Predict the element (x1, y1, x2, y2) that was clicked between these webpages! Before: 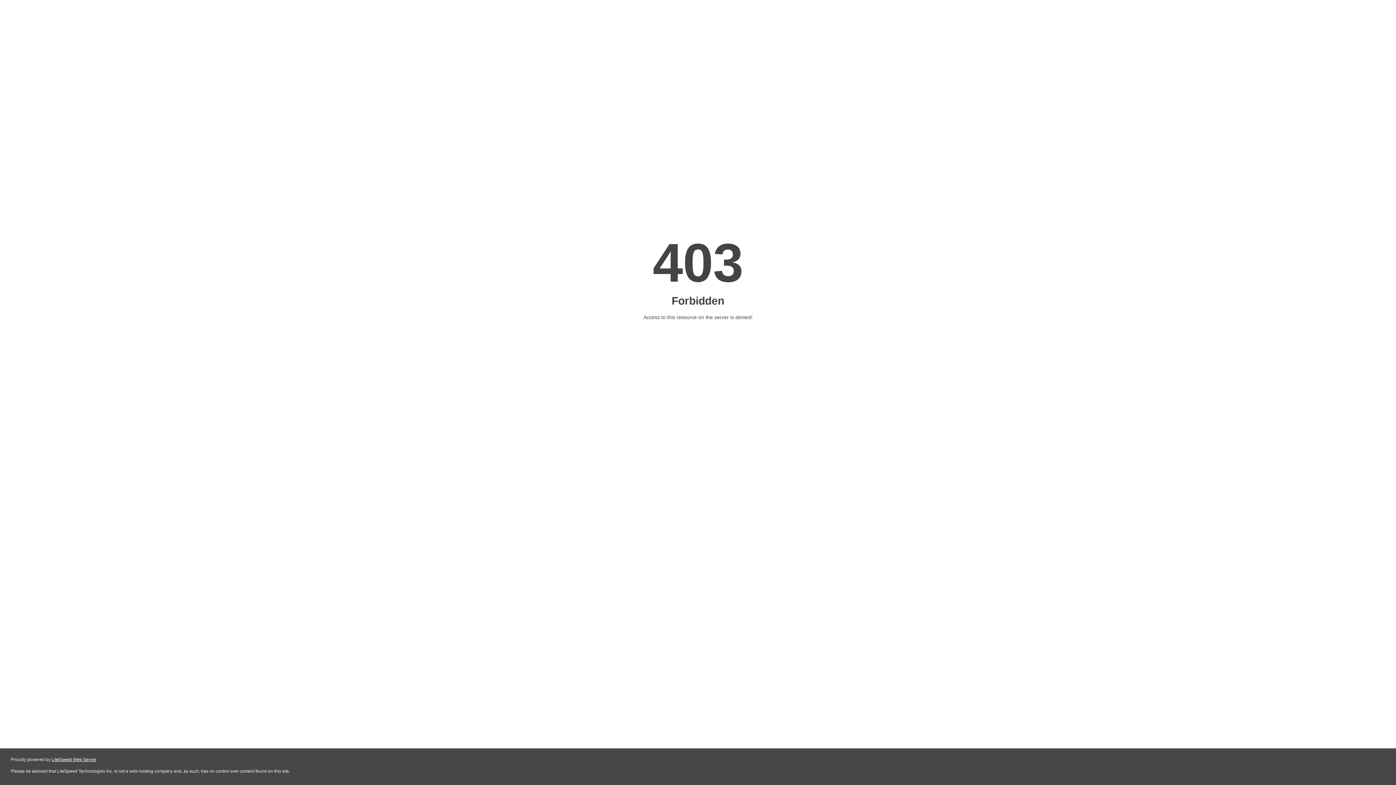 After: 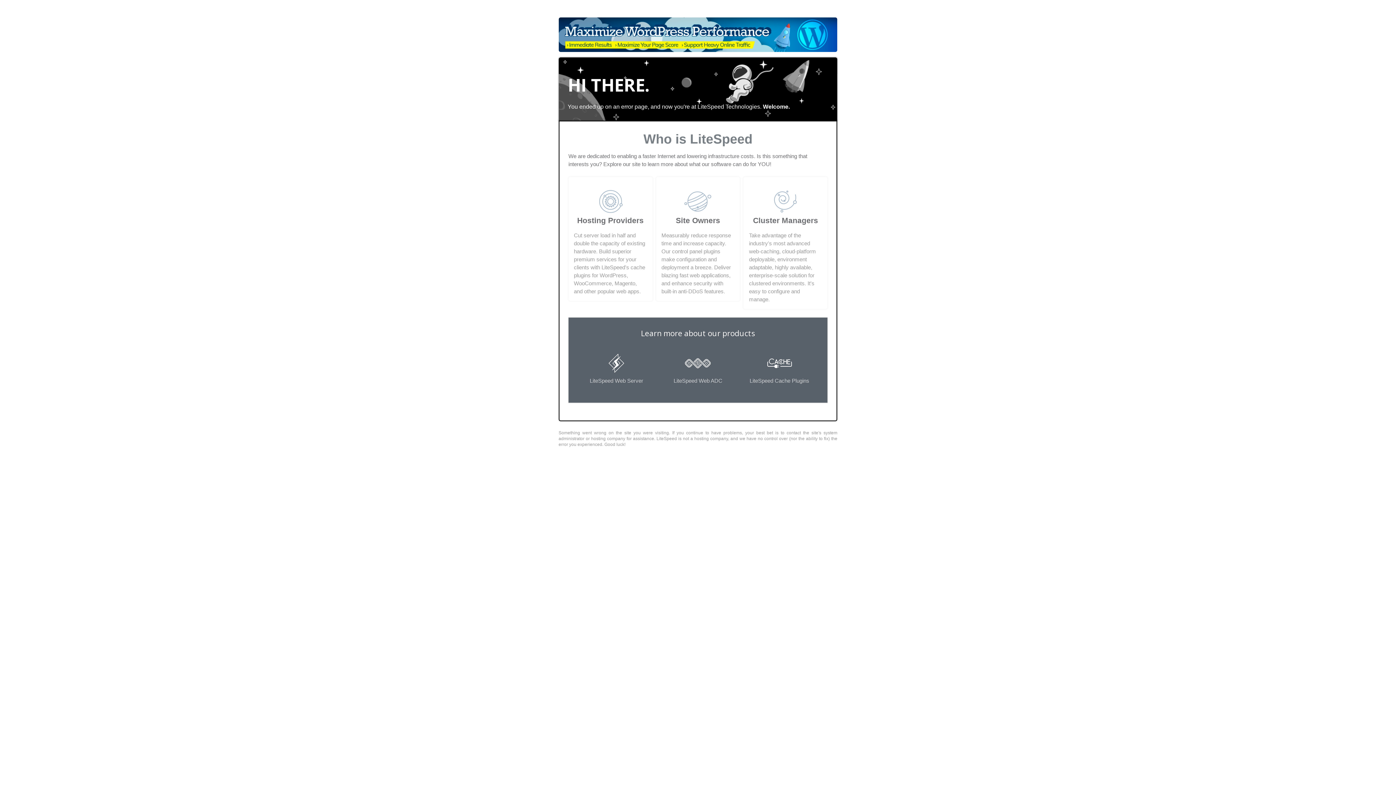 Action: label: LiteSpeed Web Server bbox: (51, 757, 96, 762)